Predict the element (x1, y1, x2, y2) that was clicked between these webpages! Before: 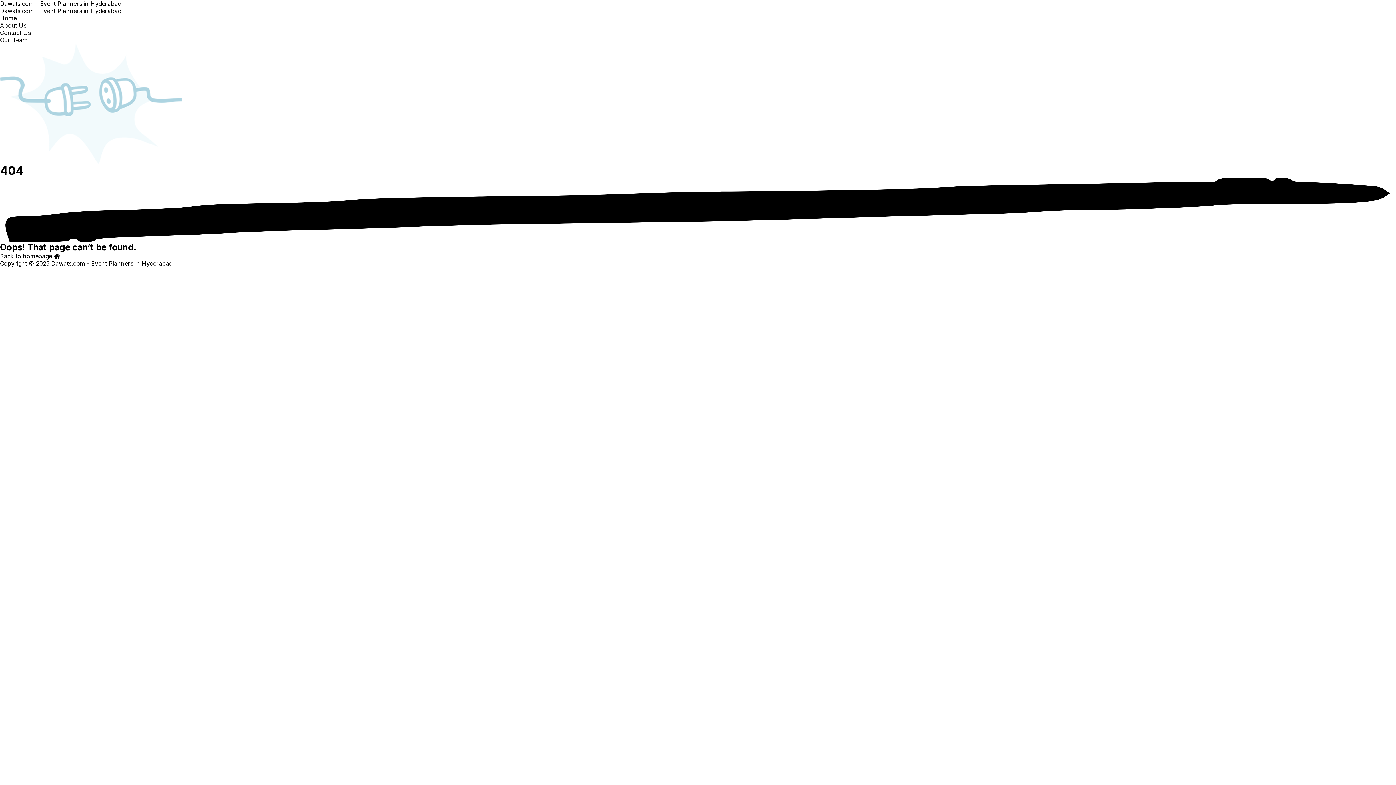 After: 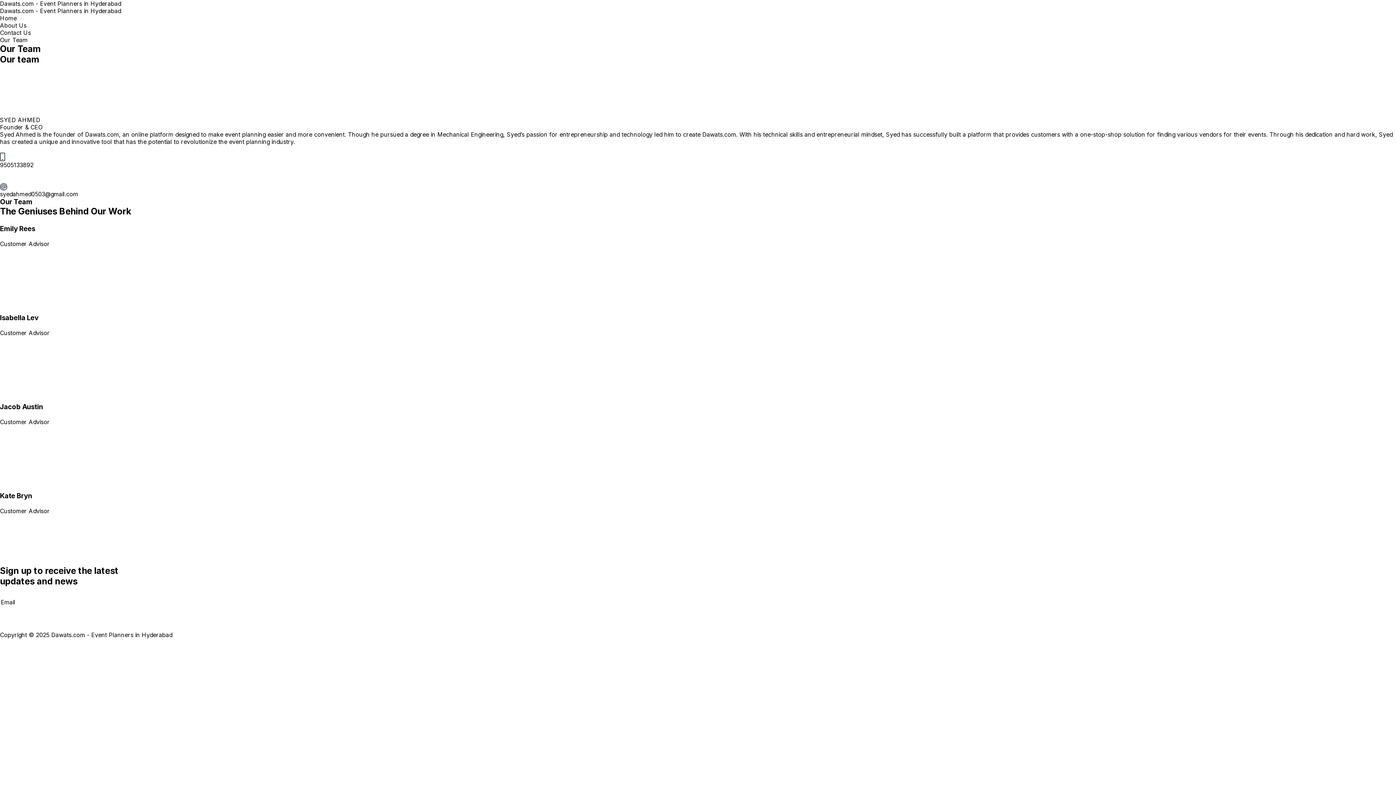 Action: bbox: (0, 36, 27, 43) label: Our Team